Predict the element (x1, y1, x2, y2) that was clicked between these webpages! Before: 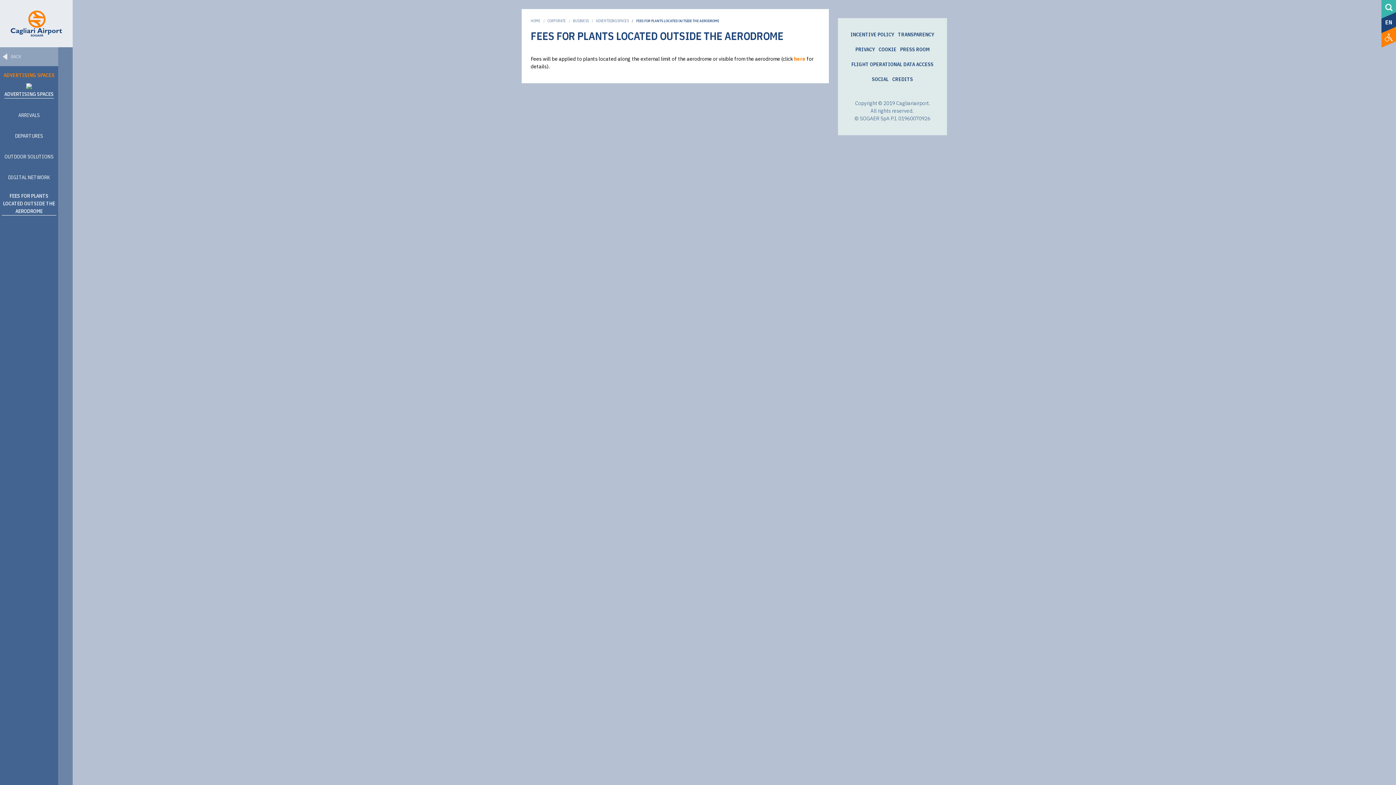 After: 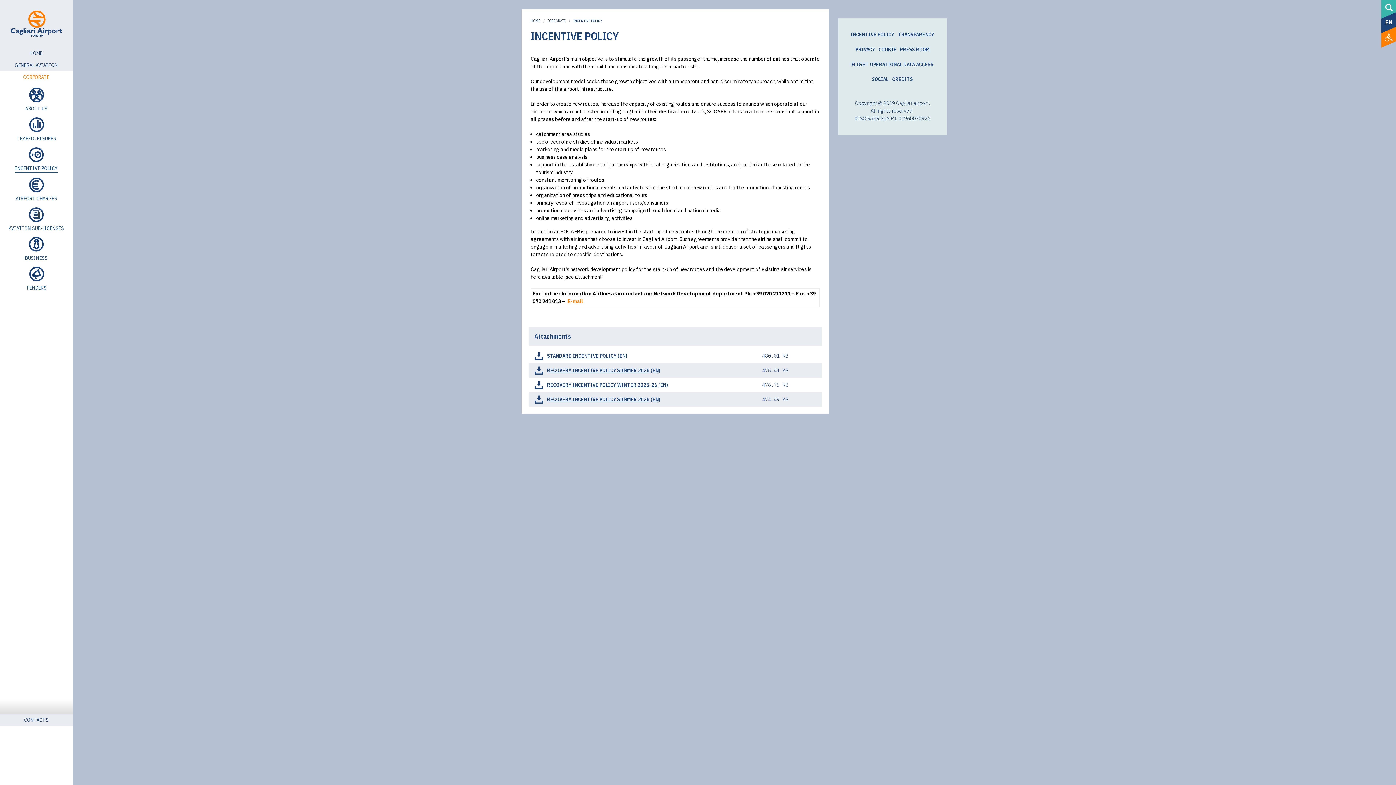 Action: bbox: (850, 30, 894, 38) label: INCENTIVE POLICY